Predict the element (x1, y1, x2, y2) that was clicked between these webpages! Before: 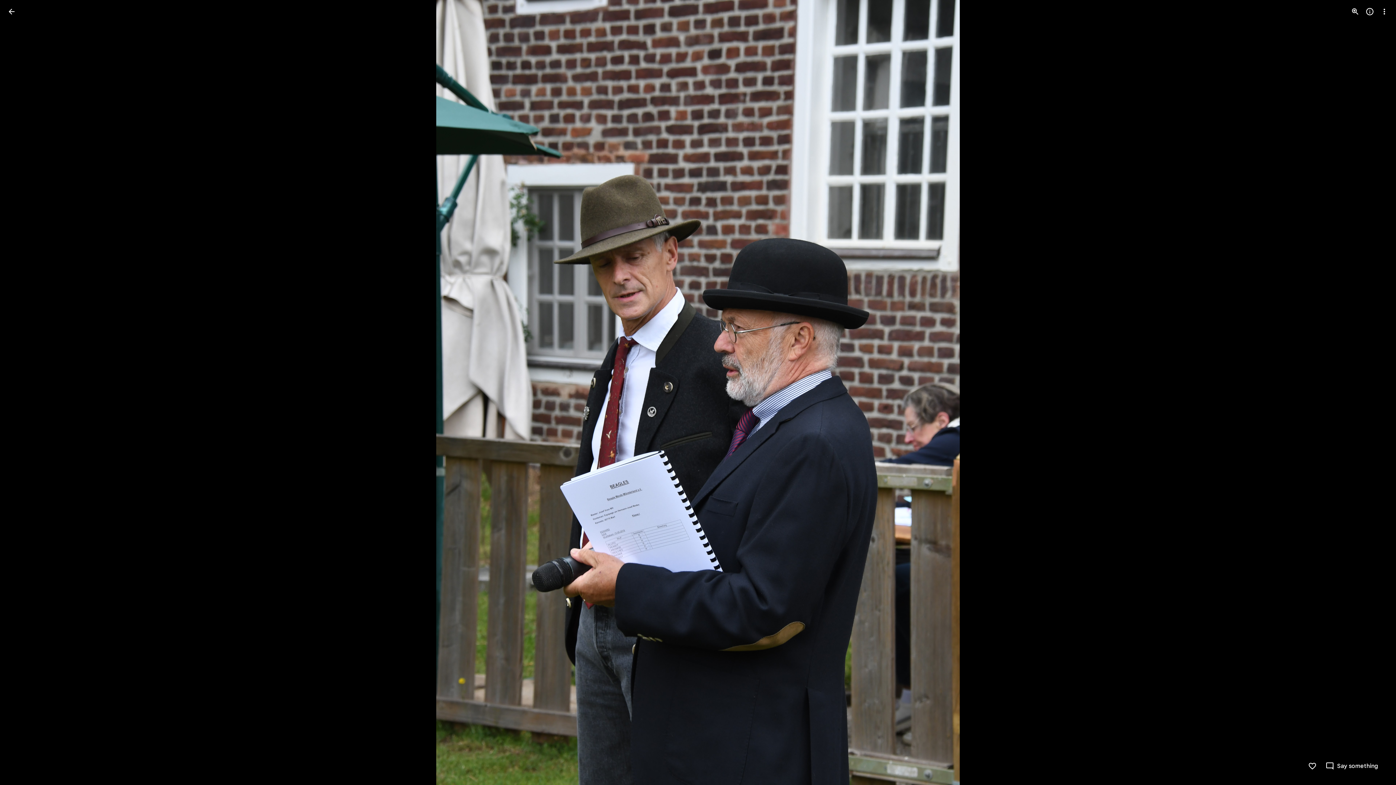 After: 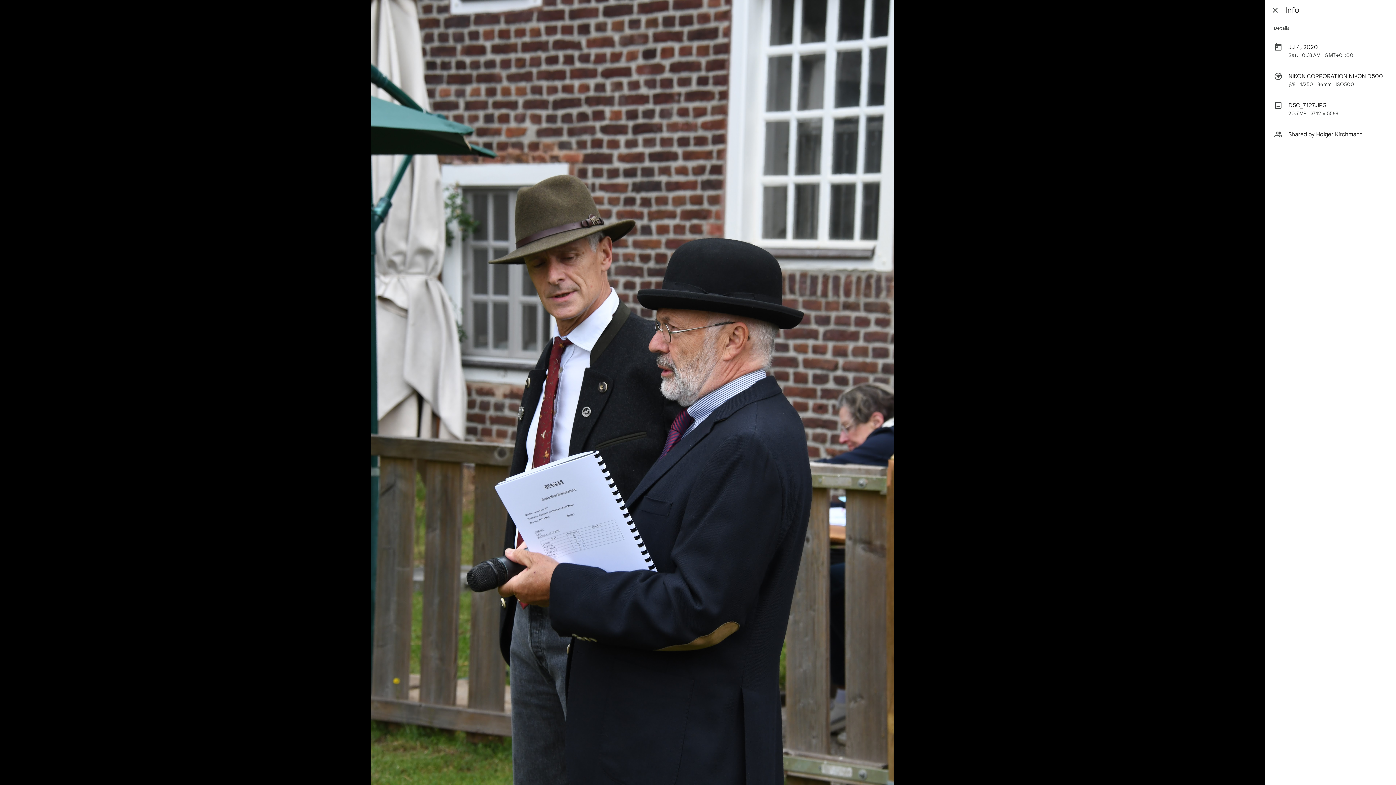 Action: label: Open info bbox: (1362, 4, 1377, 18)